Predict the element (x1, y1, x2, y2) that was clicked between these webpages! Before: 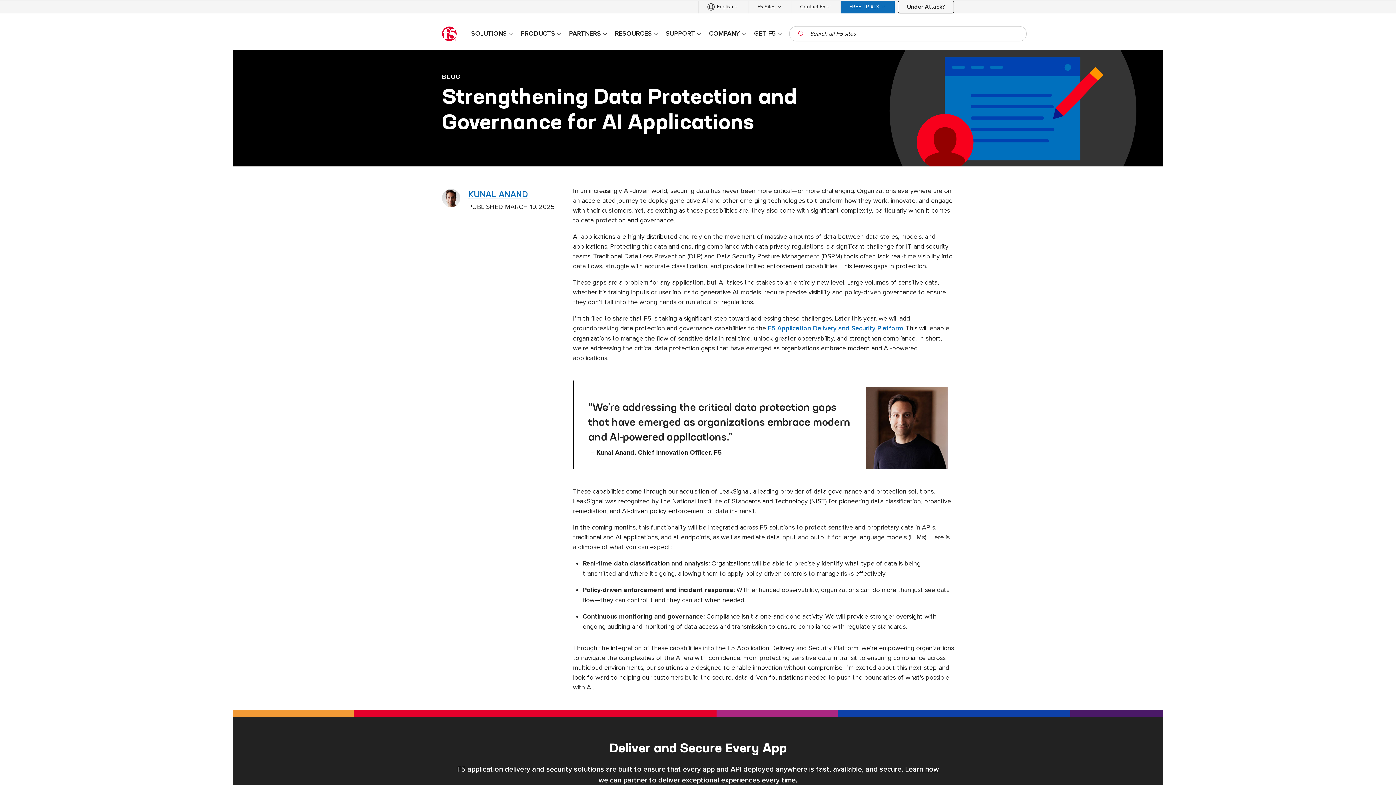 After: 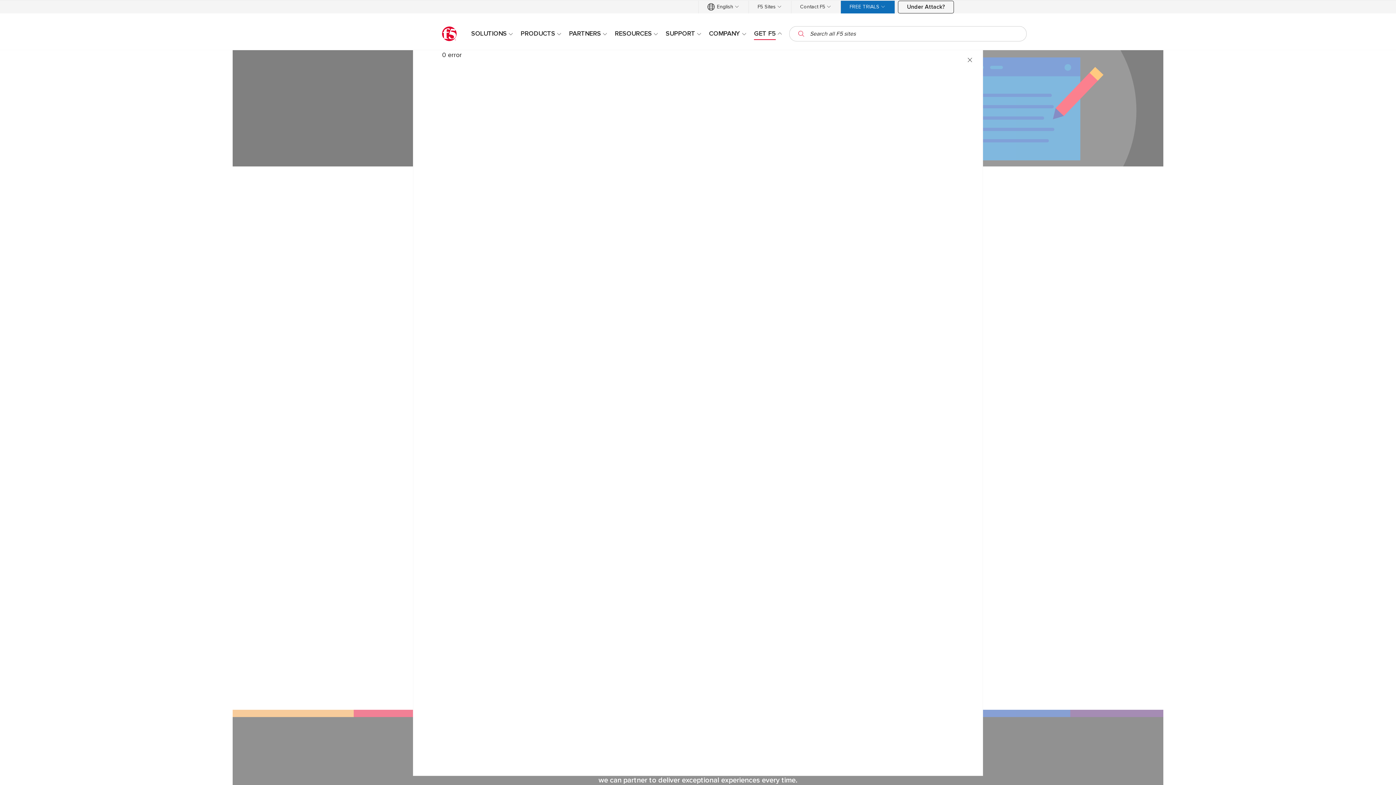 Action: bbox: (750, 27, 786, 39) label: GET F5